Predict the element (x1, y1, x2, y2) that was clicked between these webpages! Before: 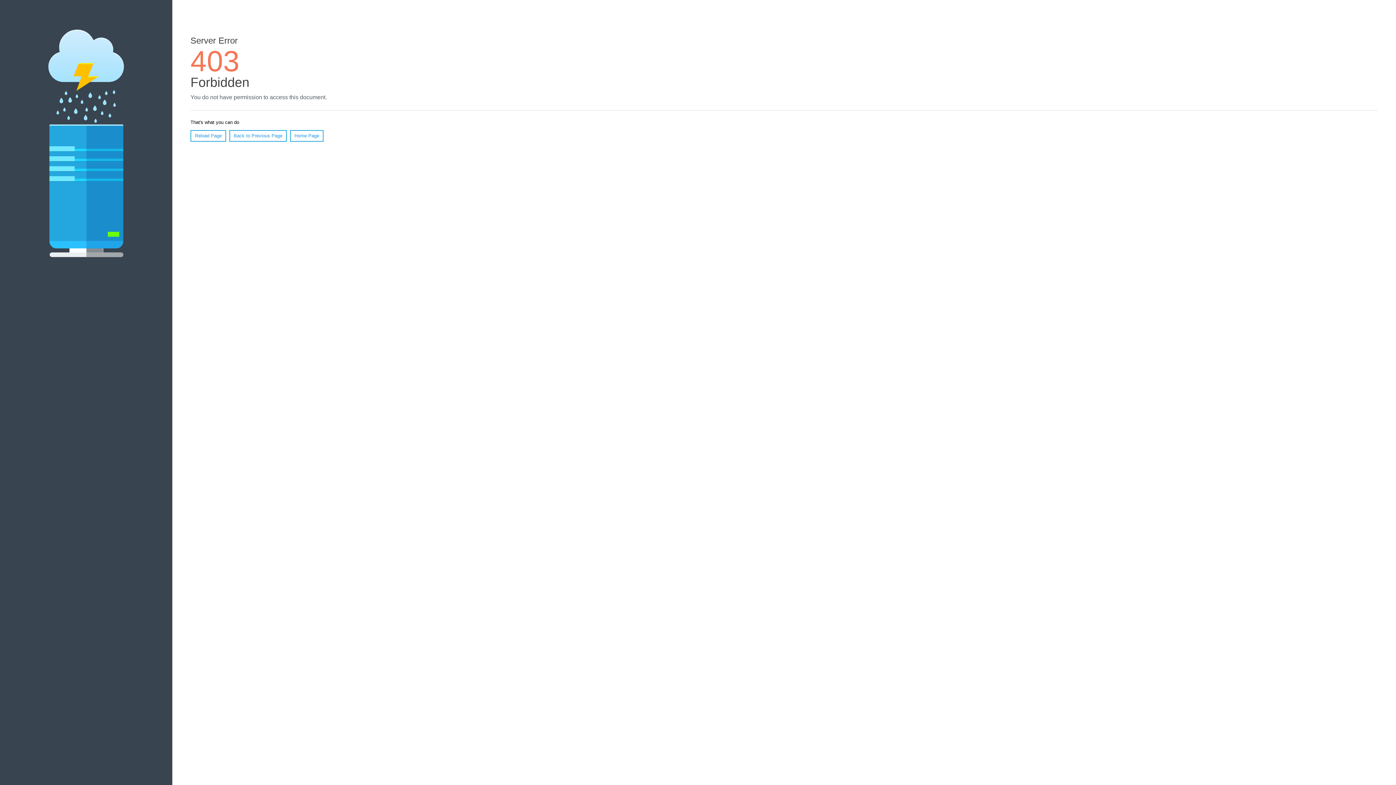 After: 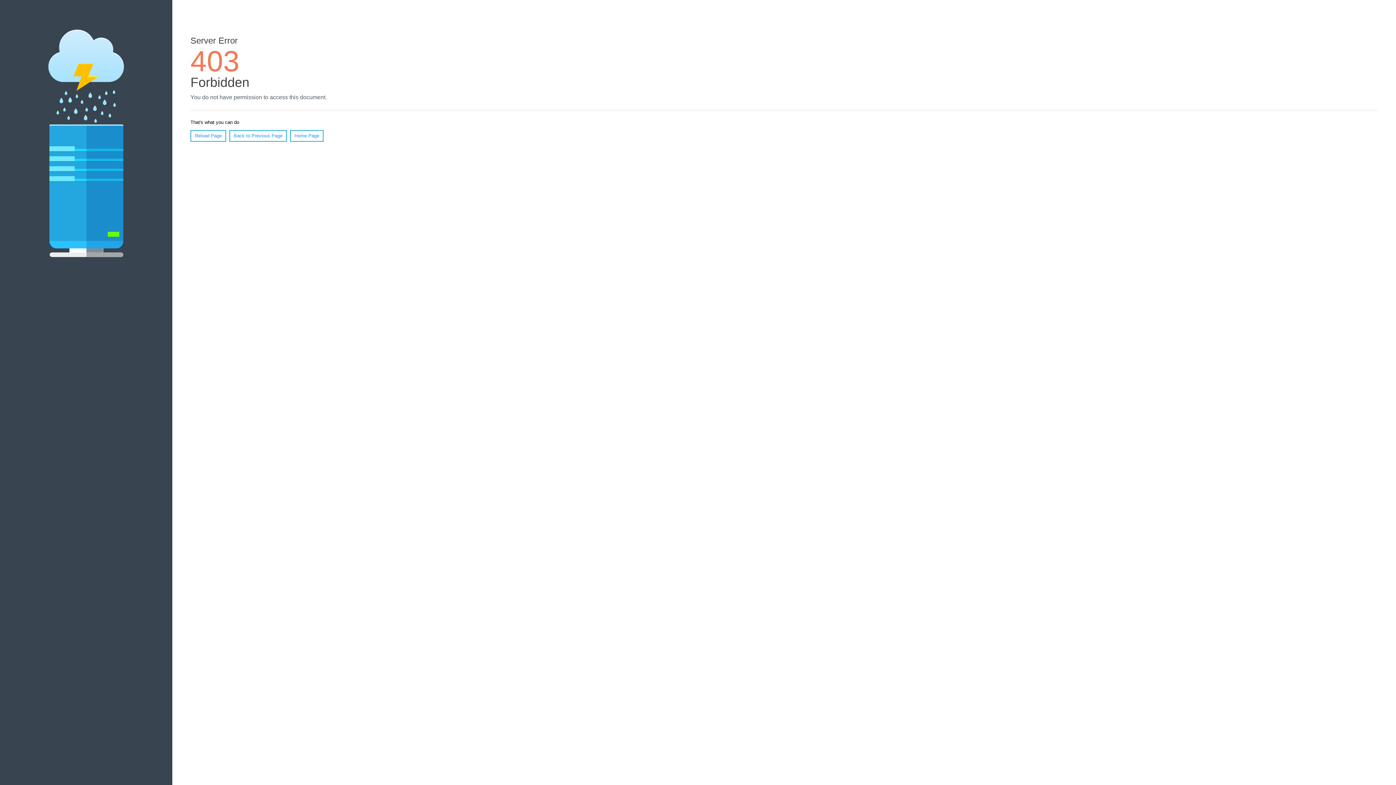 Action: label: Home Page bbox: (290, 130, 323, 141)